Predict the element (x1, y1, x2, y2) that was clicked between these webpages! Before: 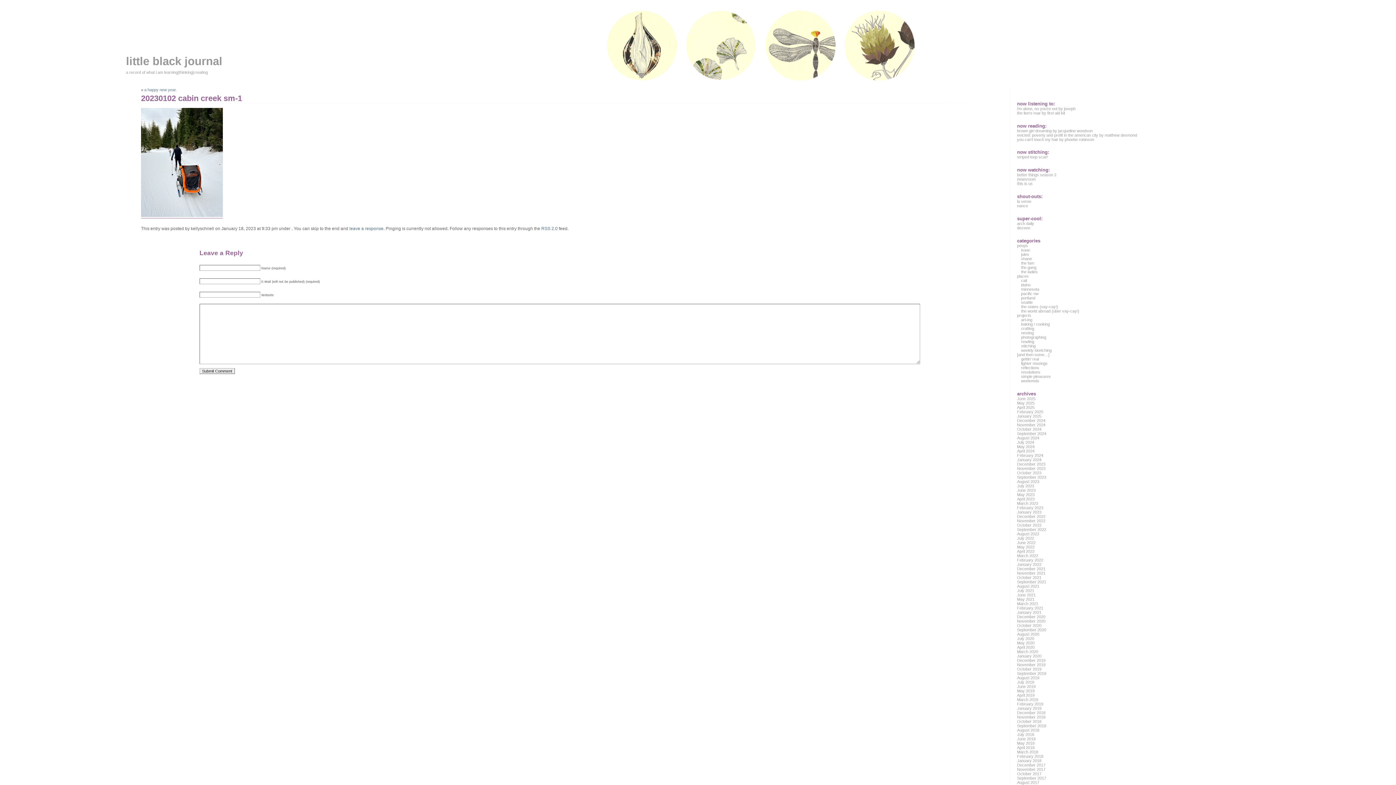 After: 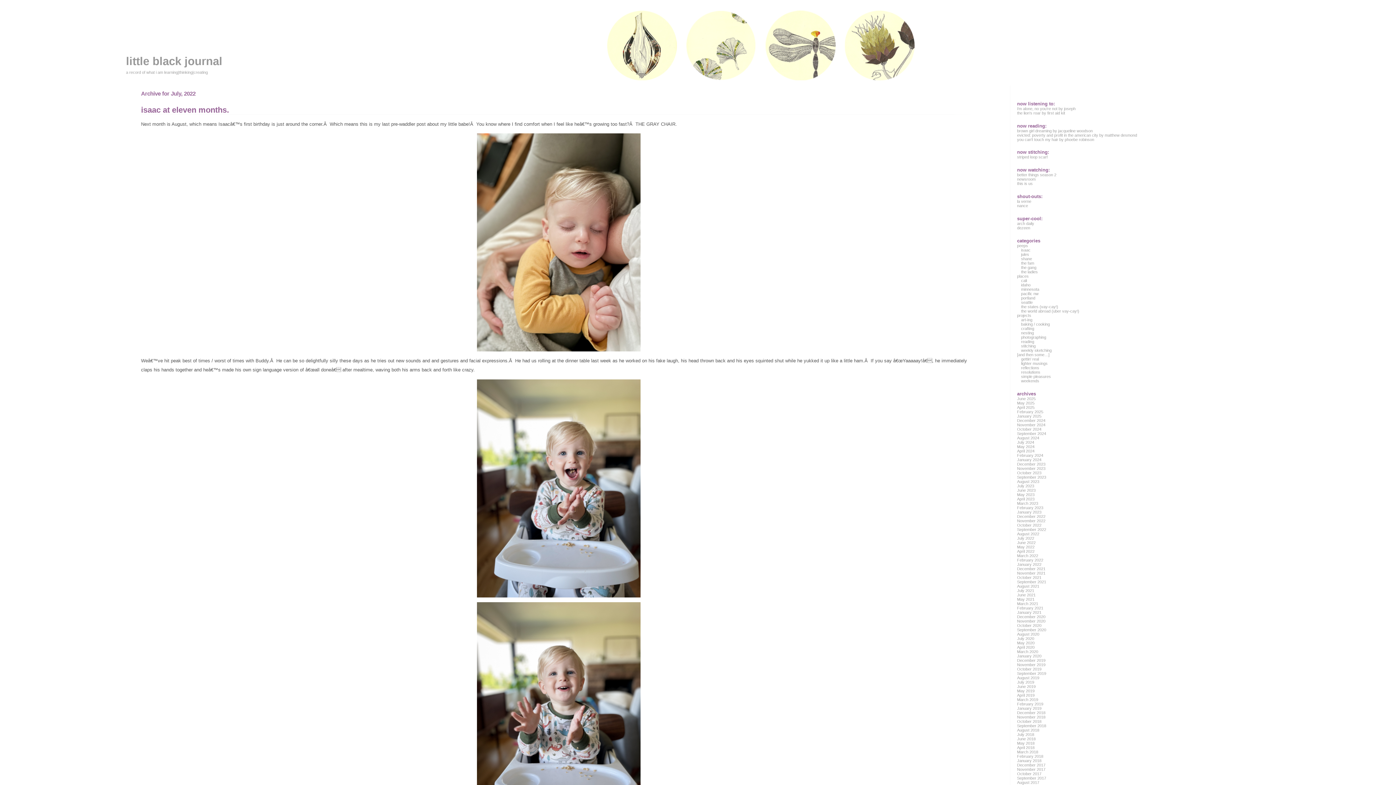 Action: label: July 2022 bbox: (1017, 536, 1034, 540)